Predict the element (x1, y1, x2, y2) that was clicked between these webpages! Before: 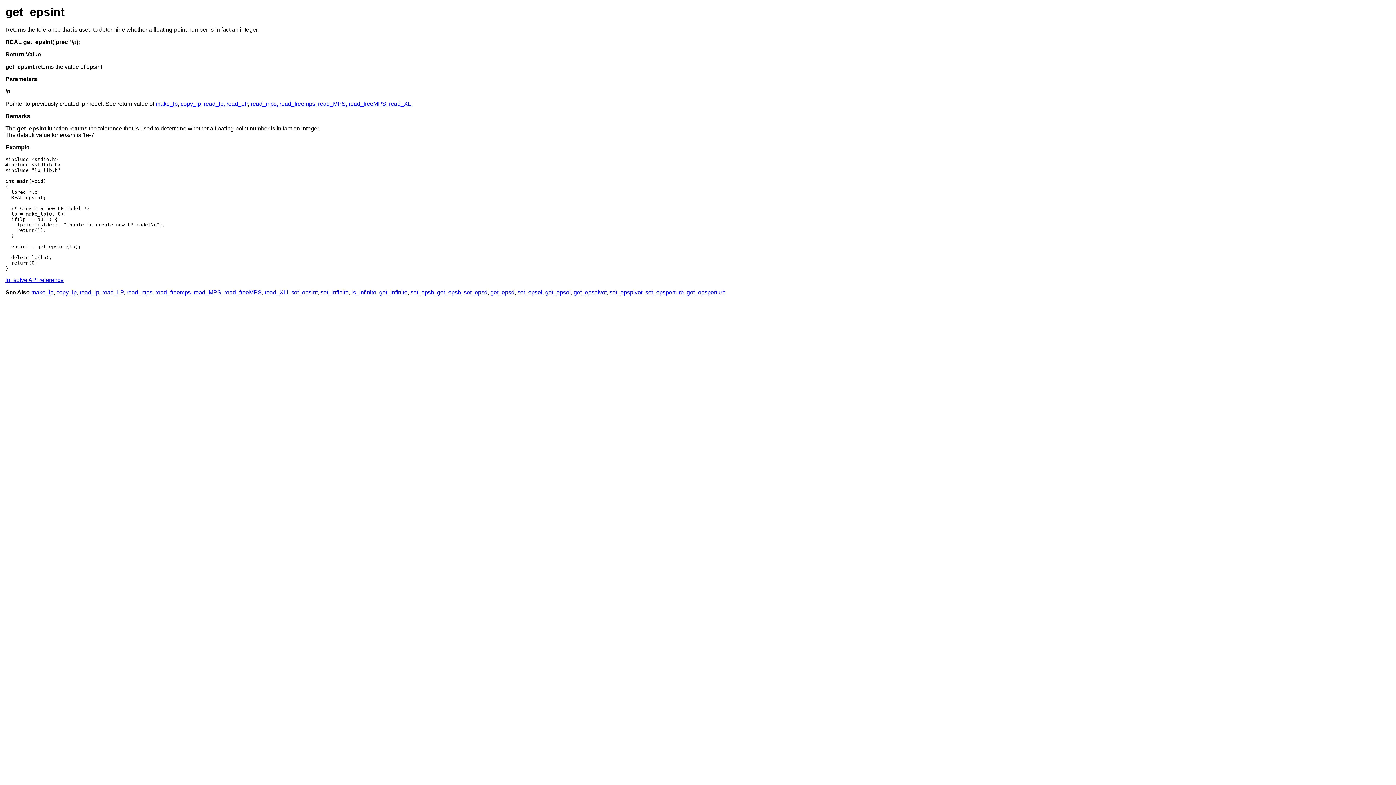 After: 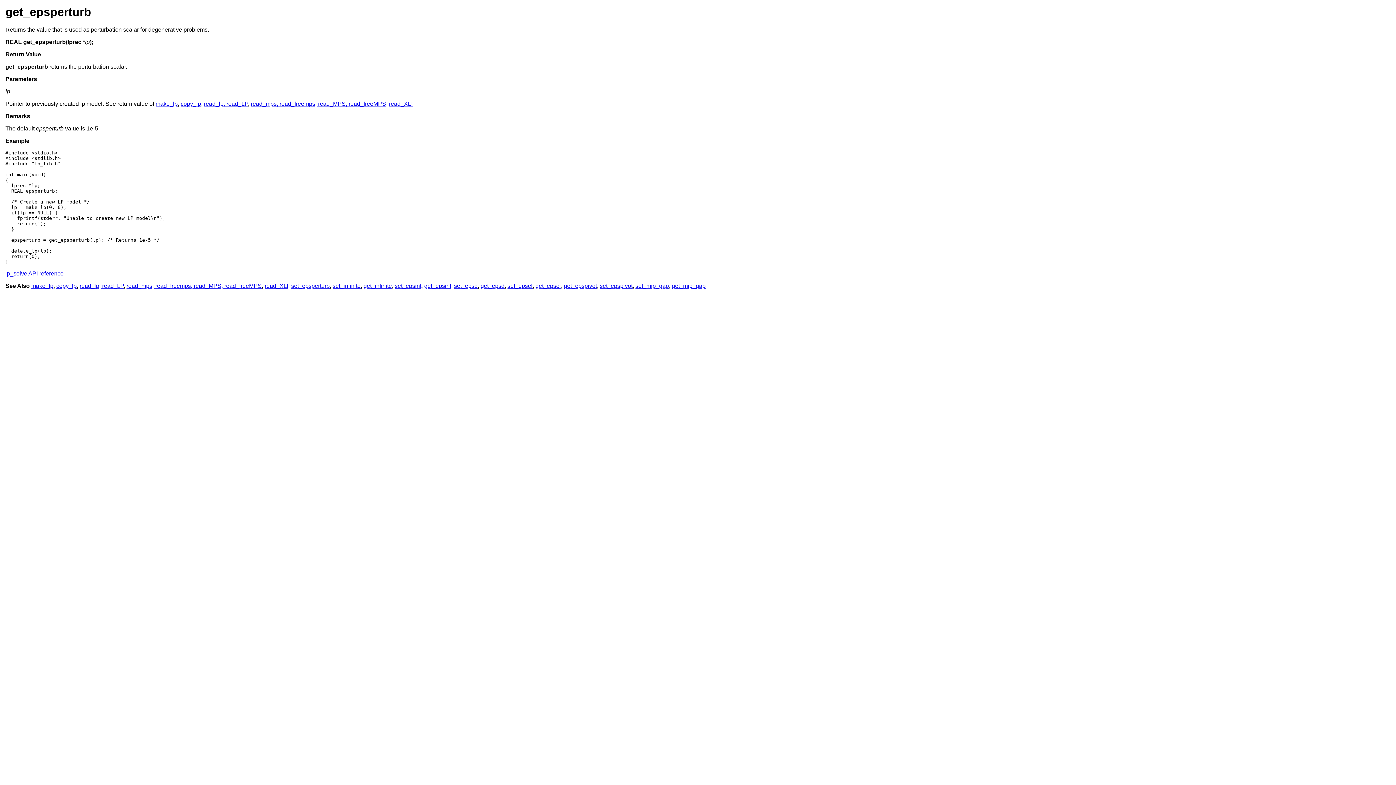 Action: label: get_epsperturb bbox: (686, 289, 725, 295)